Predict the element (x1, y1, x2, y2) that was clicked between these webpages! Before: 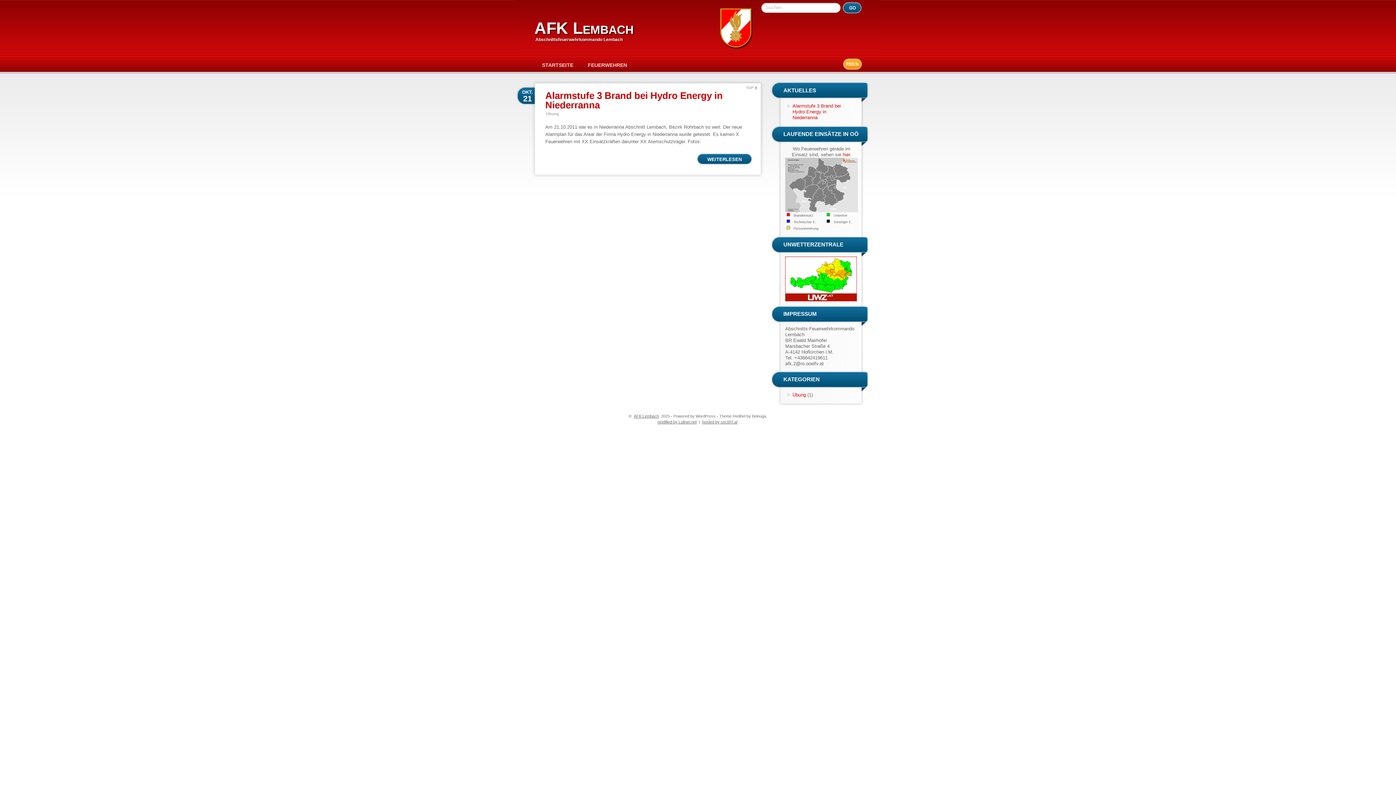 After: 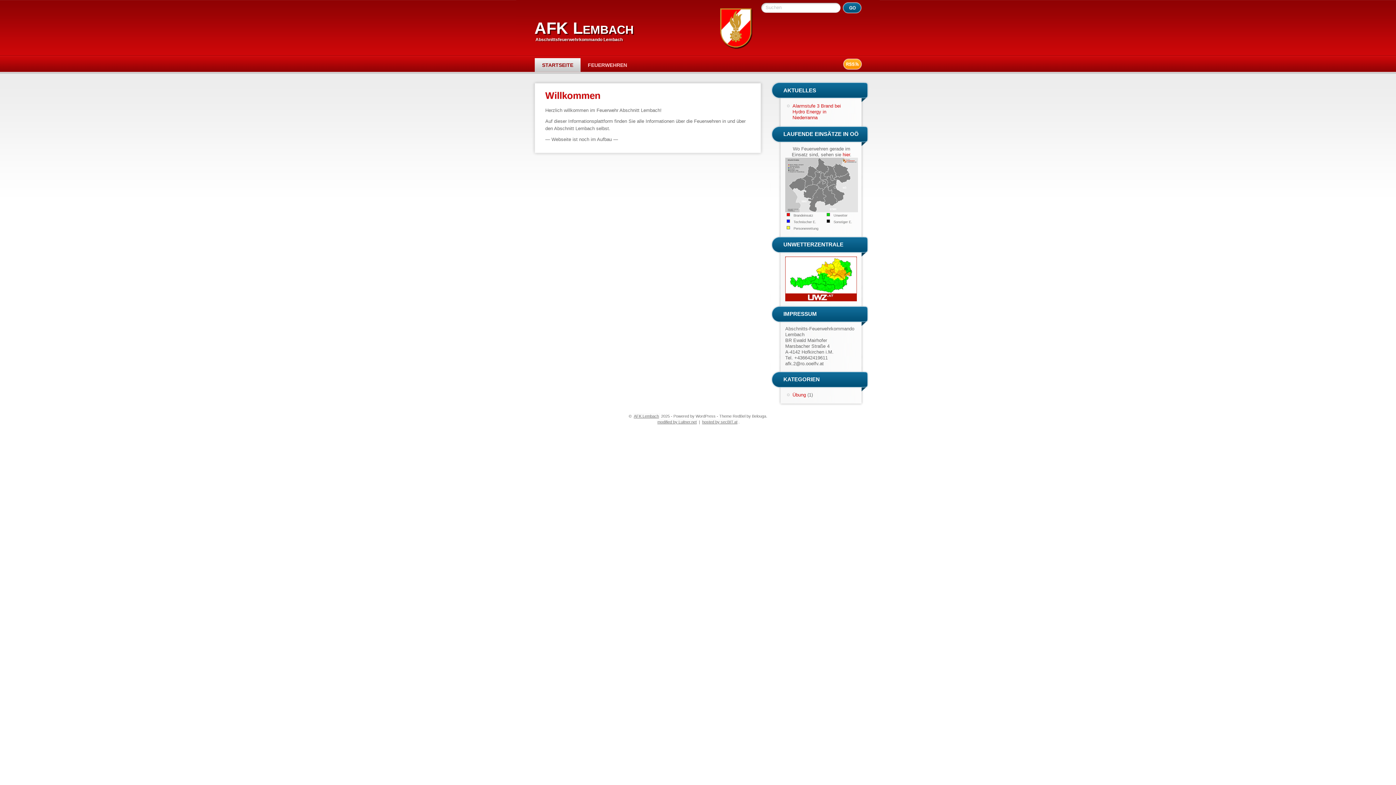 Action: label: STARTSEITE bbox: (534, 58, 580, 72)